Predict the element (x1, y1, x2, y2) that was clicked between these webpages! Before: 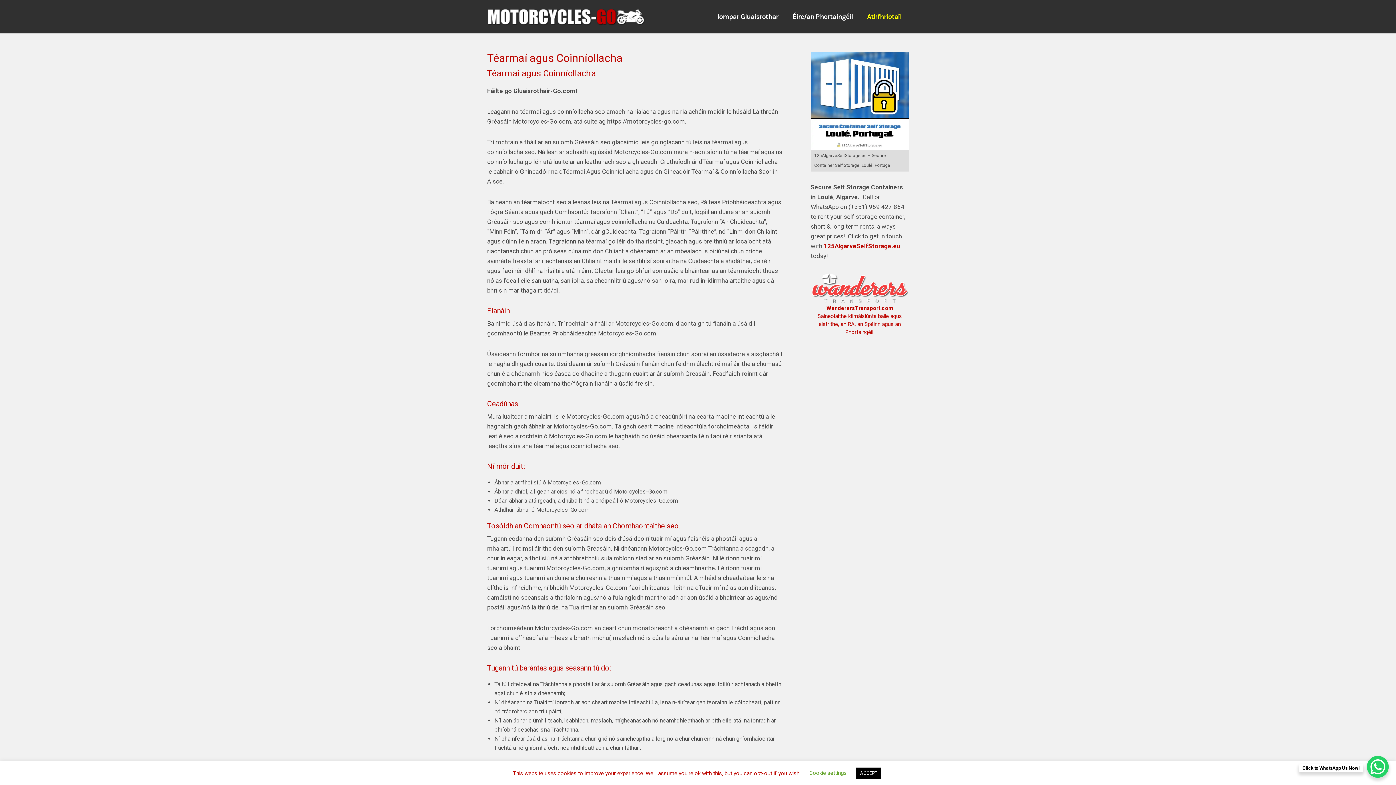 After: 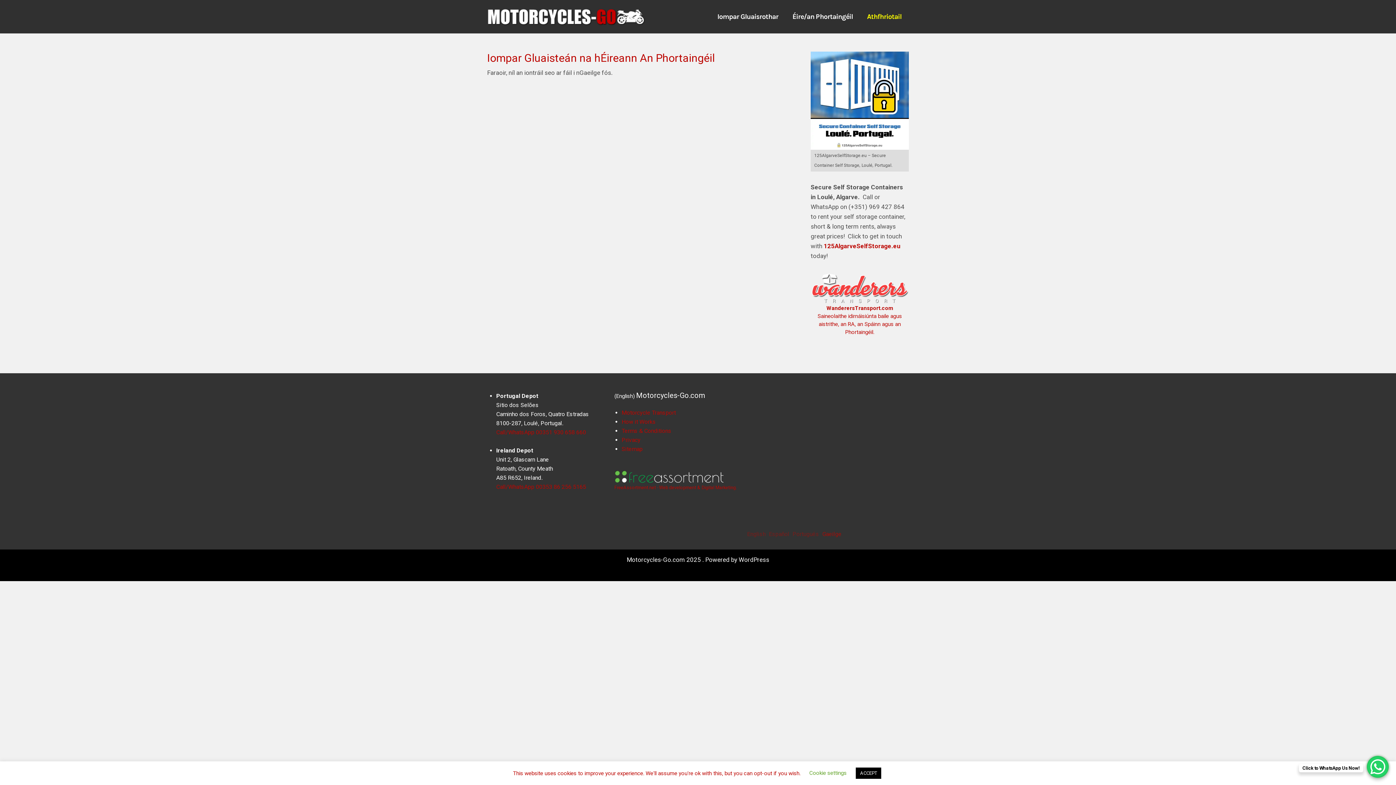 Action: bbox: (787, 5, 858, 28) label: Éire/an Phortaingéil